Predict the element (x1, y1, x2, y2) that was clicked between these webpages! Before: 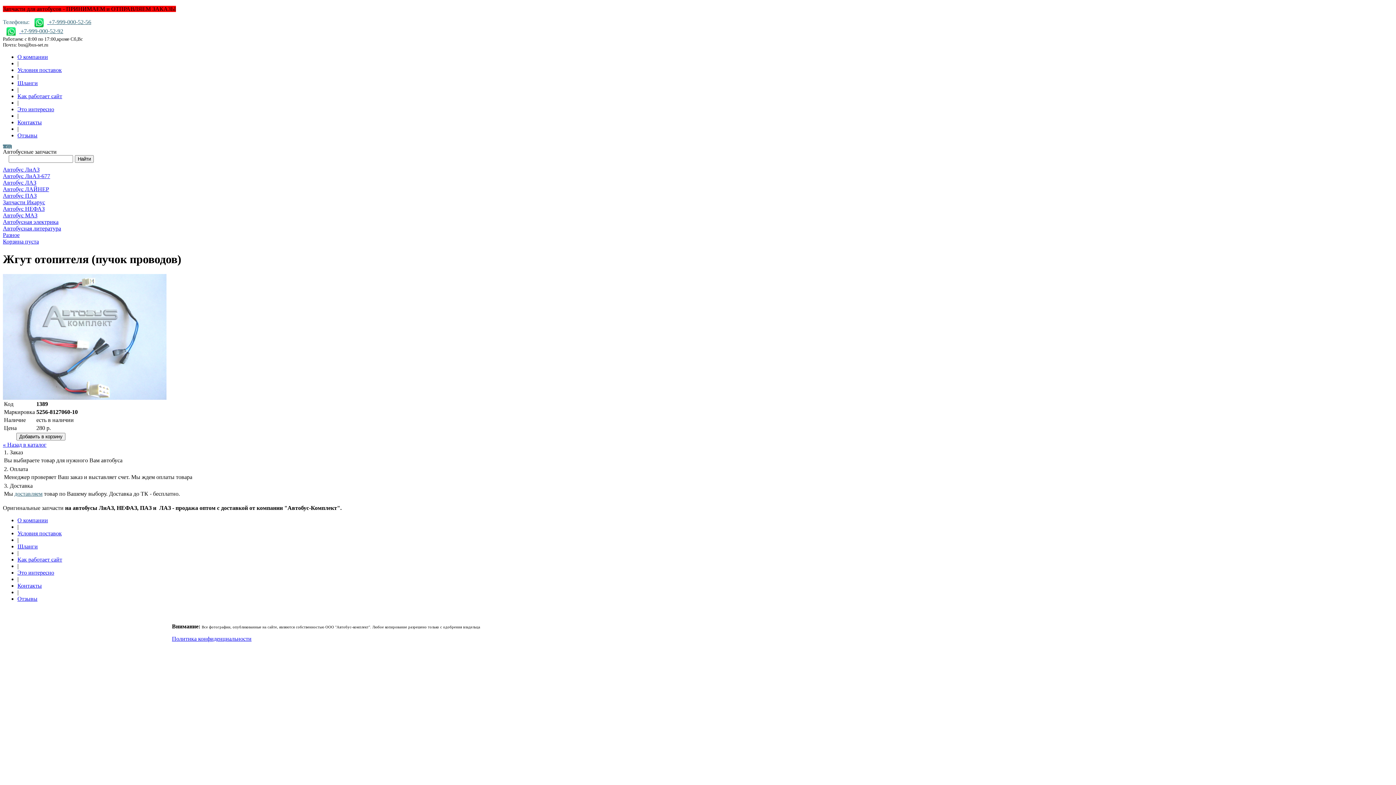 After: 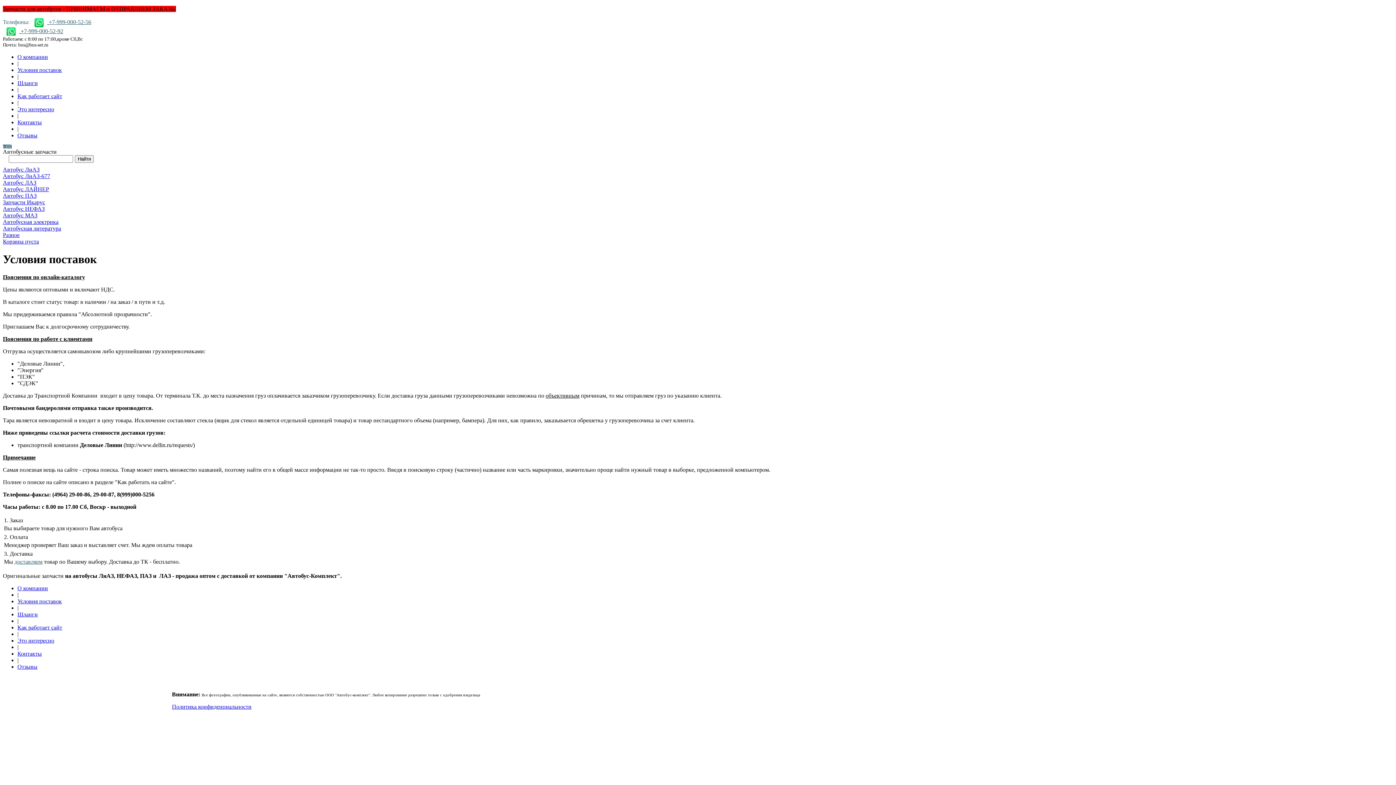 Action: label: Условия поставок bbox: (17, 66, 61, 73)